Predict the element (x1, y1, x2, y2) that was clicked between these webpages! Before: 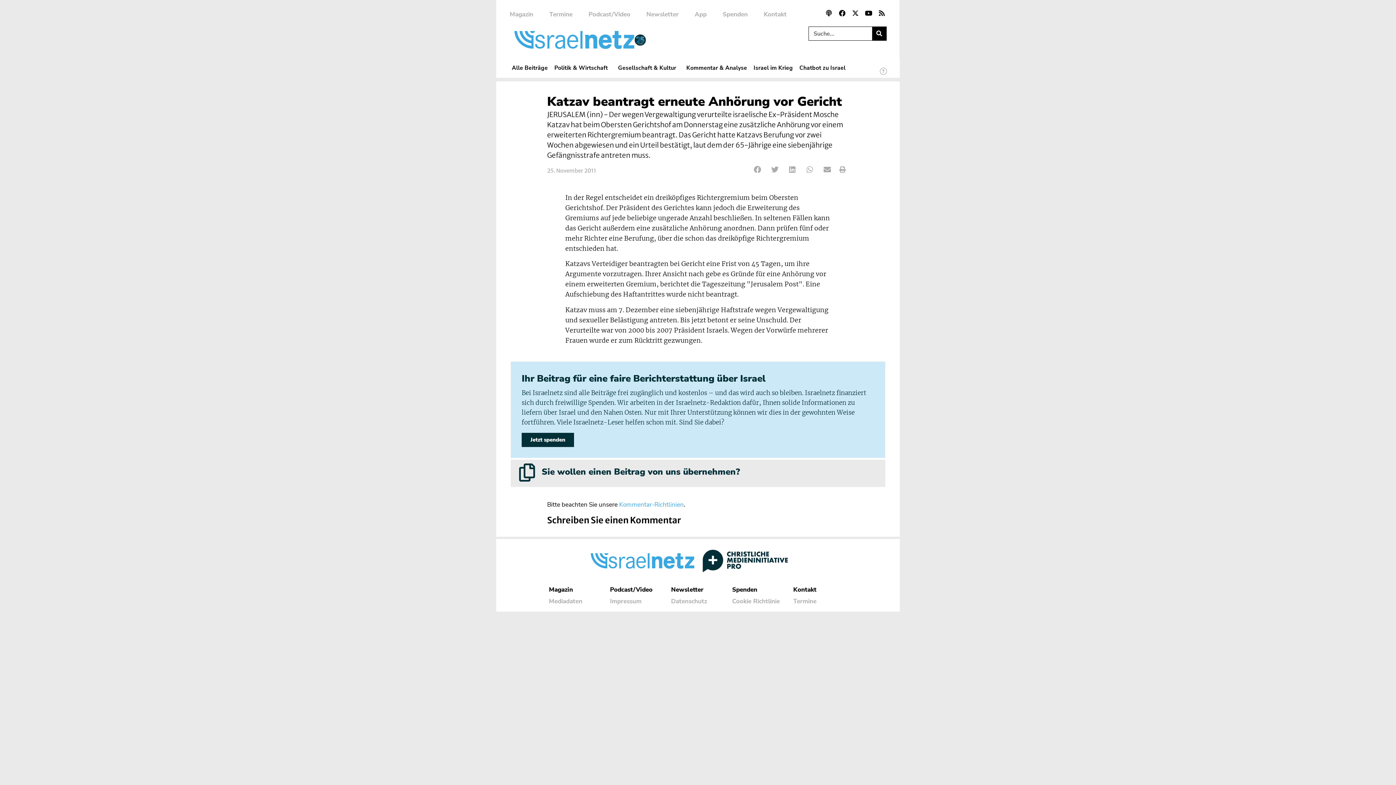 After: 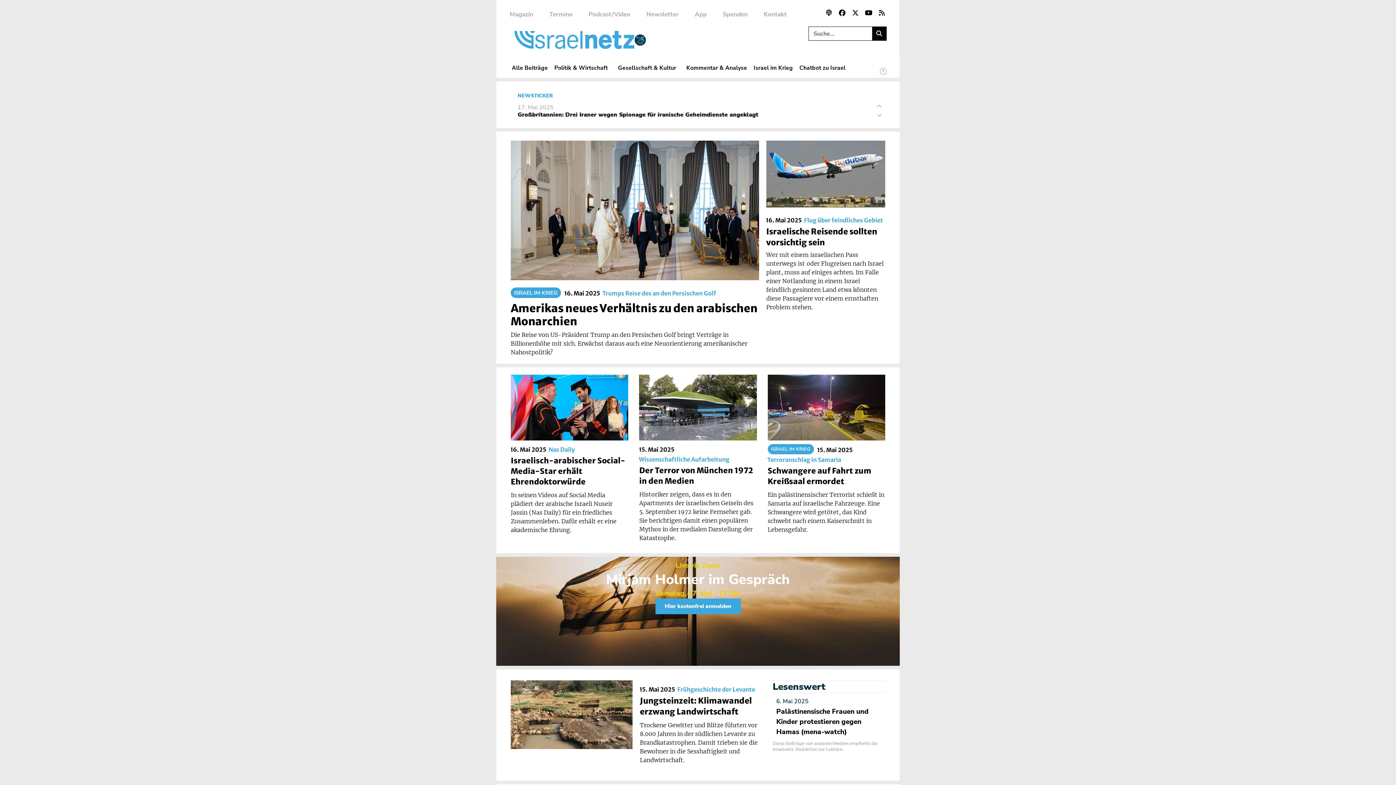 Action: bbox: (514, 30, 634, 49)